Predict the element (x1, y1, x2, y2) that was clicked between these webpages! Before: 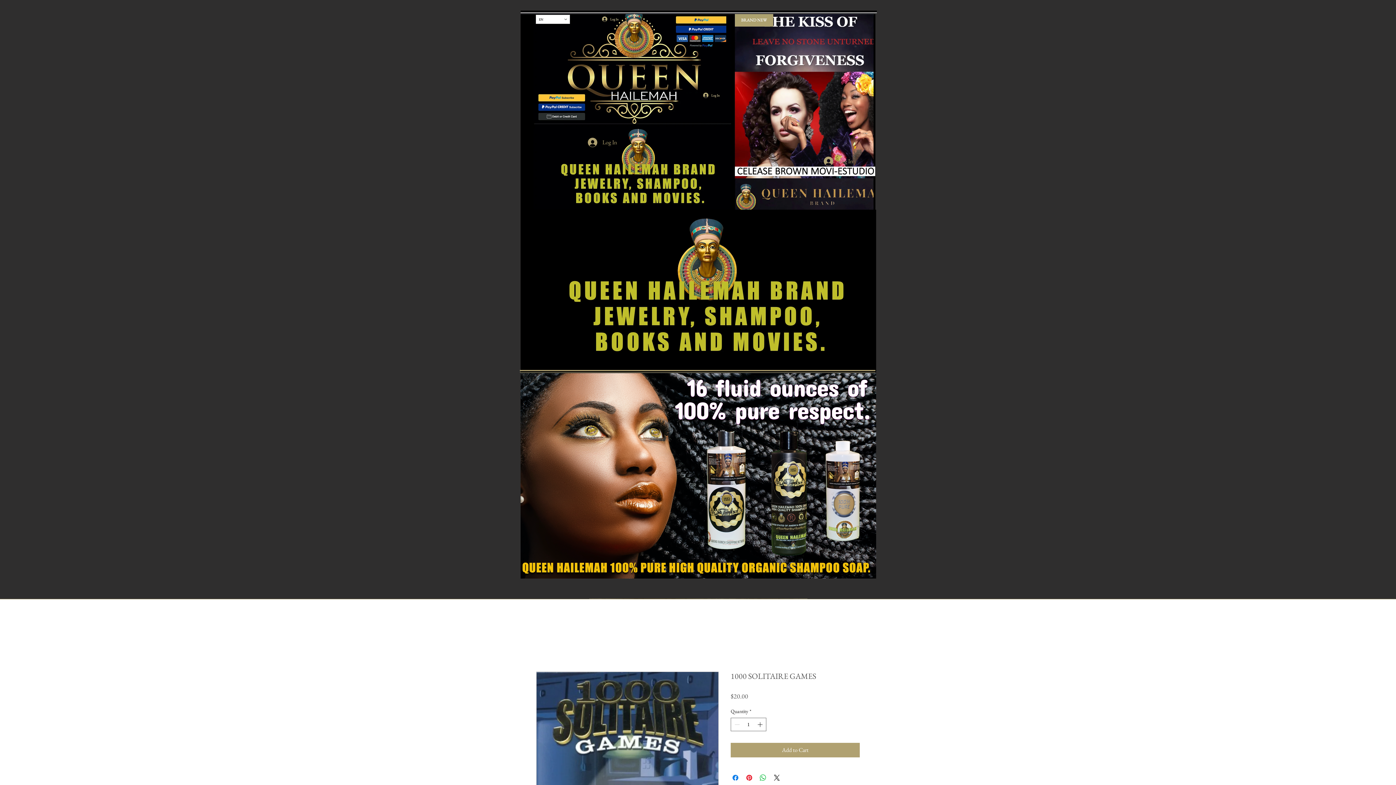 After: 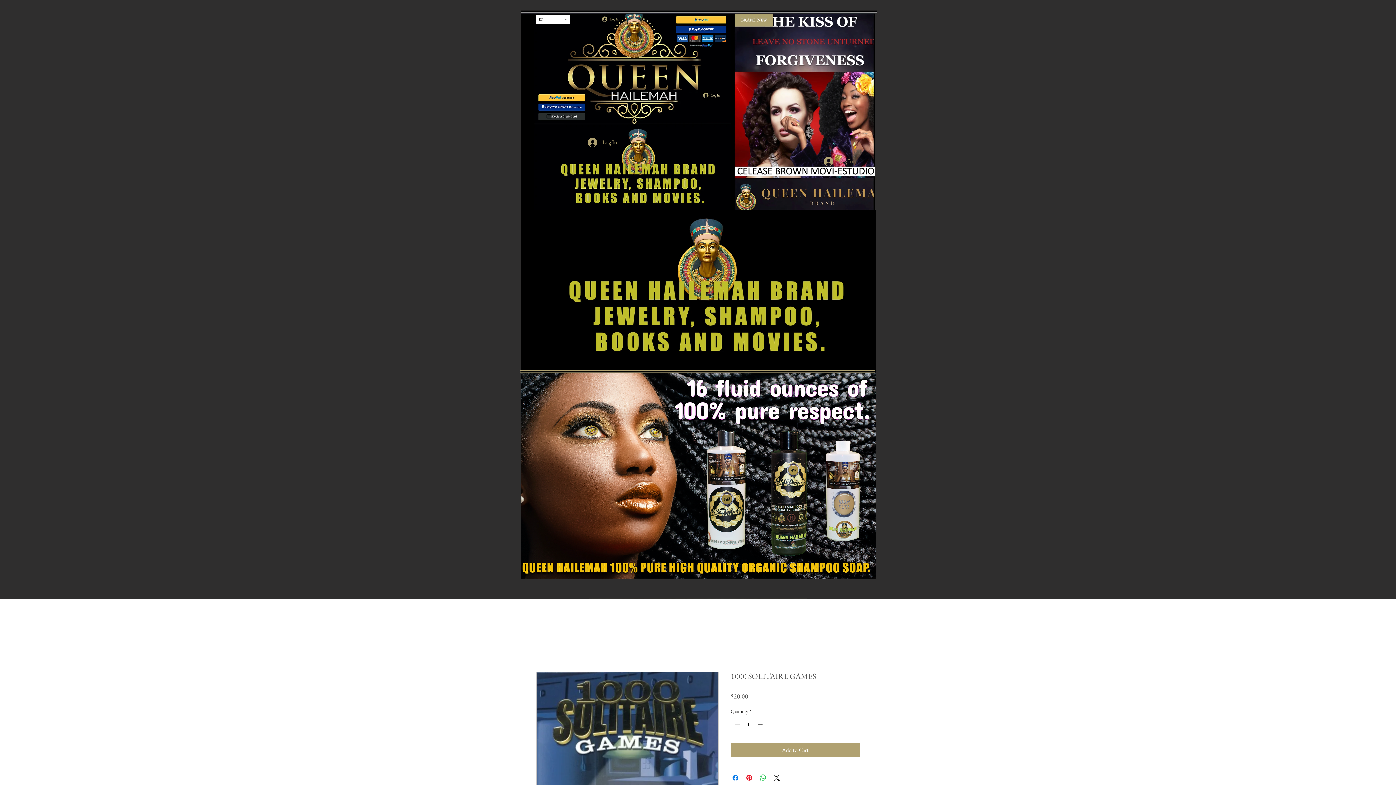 Action: bbox: (756, 718, 765, 731)